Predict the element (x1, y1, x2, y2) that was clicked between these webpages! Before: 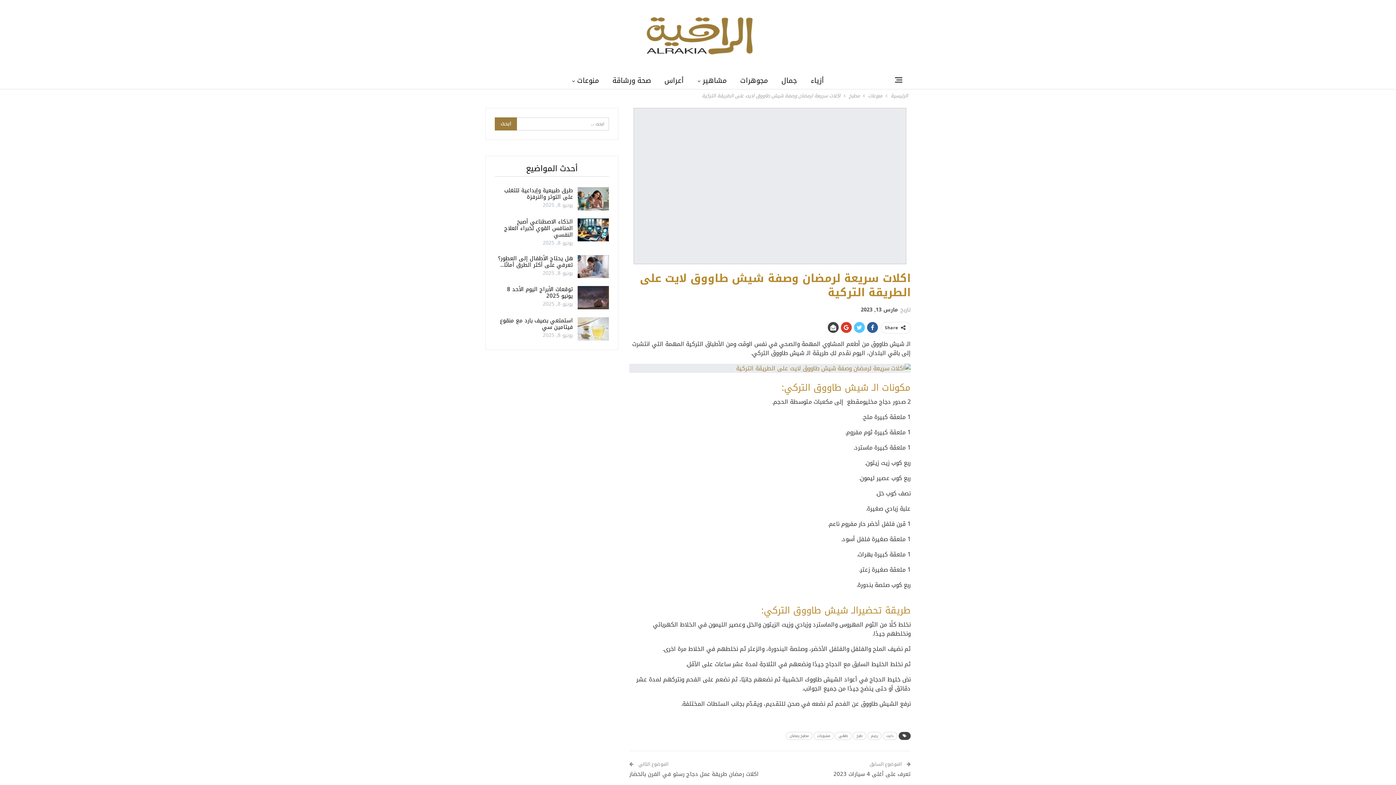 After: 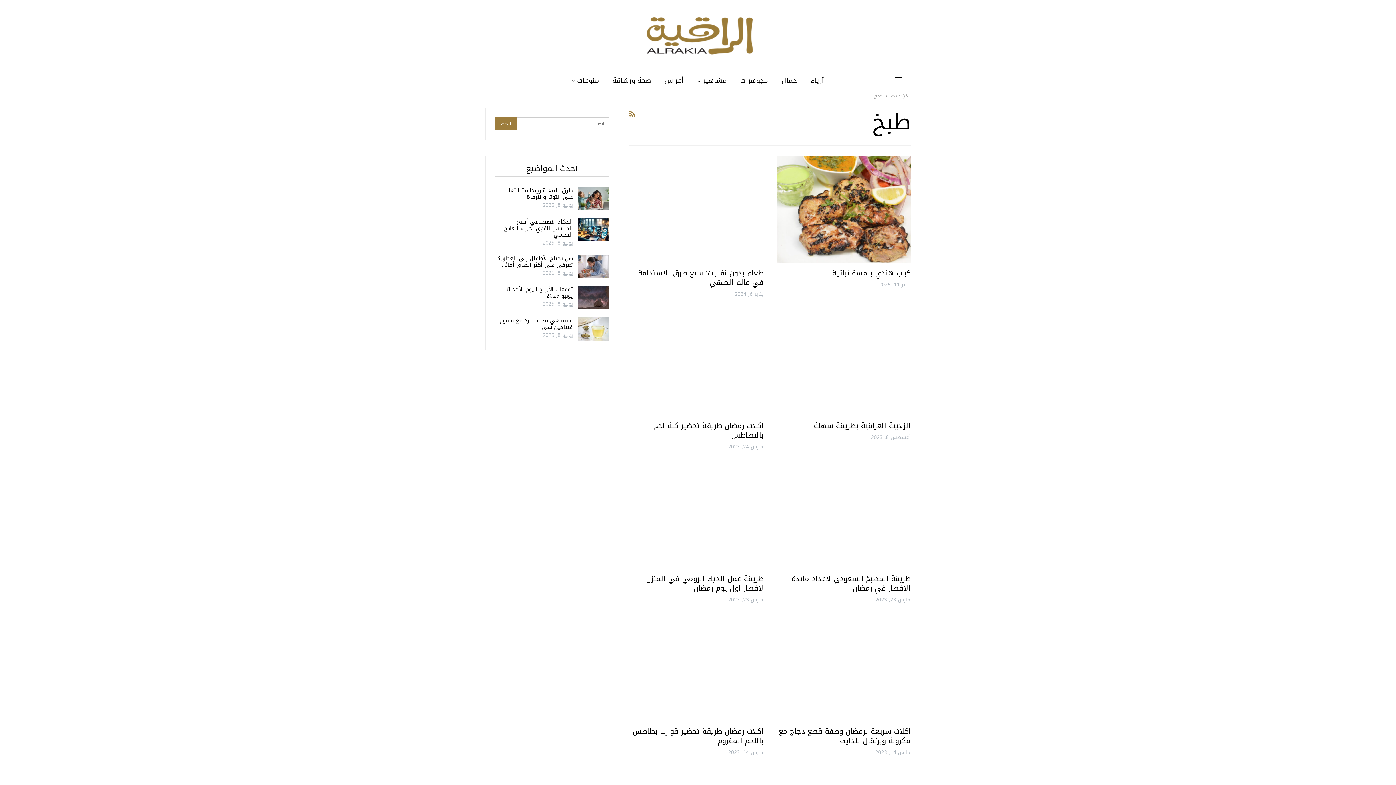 Action: label: طبخ bbox: (853, 732, 866, 740)